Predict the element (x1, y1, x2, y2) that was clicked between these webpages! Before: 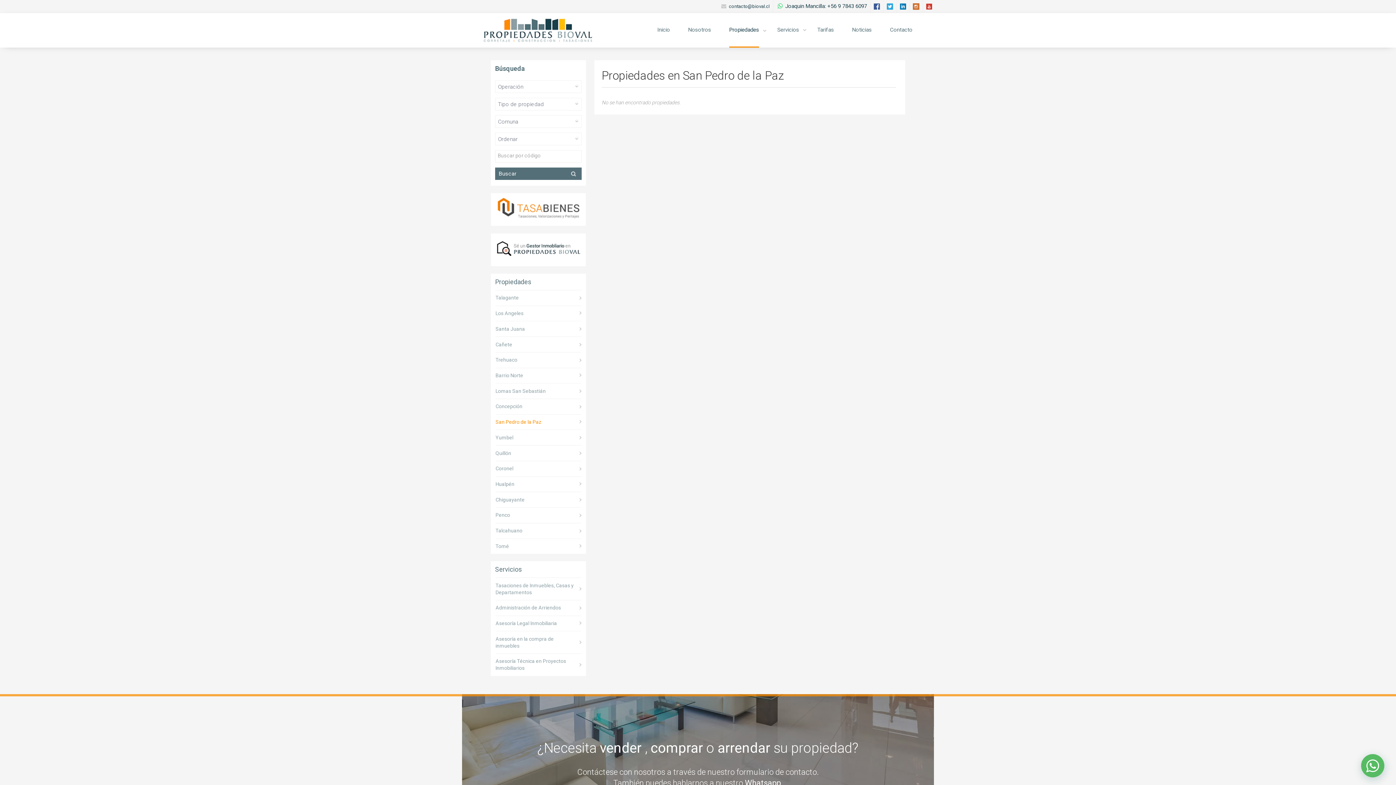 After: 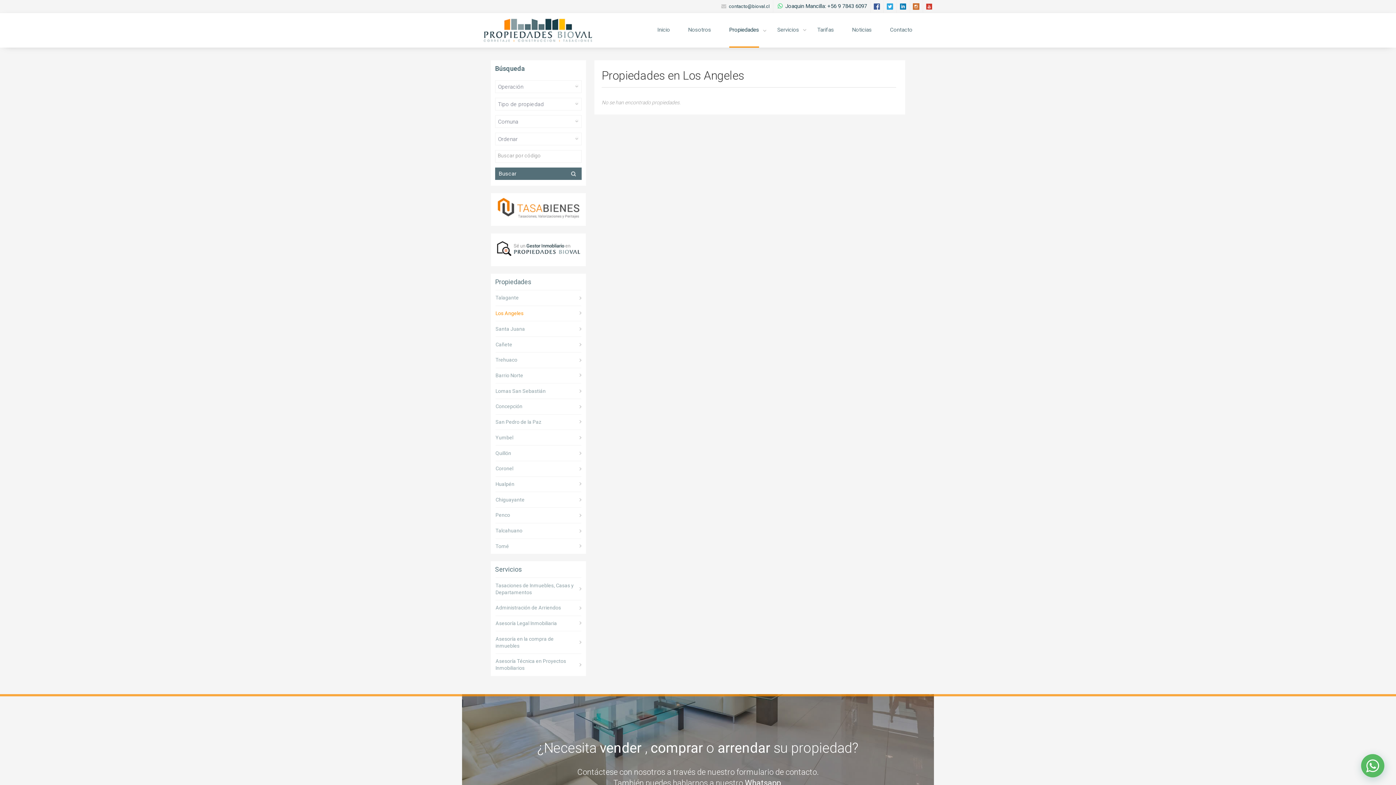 Action: label: Los Angeles bbox: (495, 306, 581, 320)